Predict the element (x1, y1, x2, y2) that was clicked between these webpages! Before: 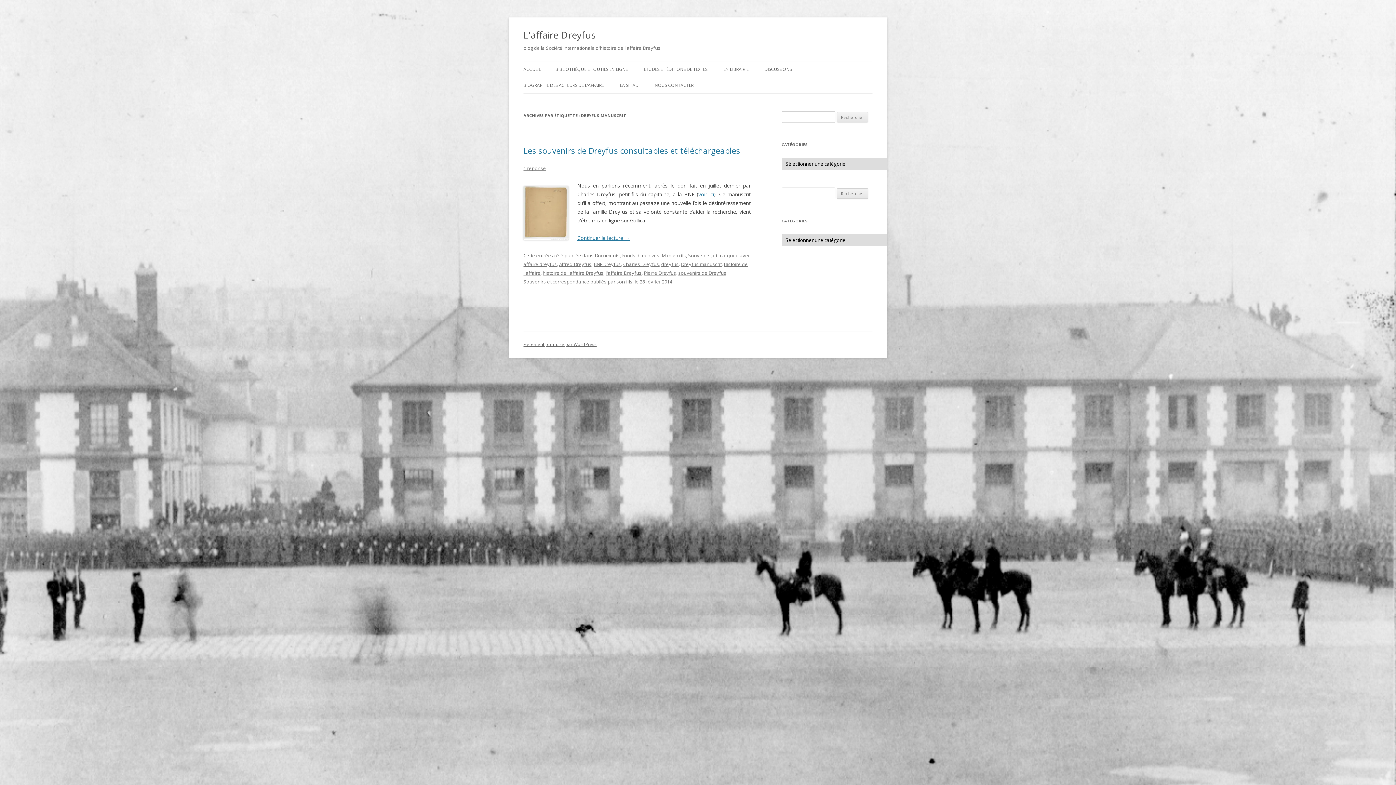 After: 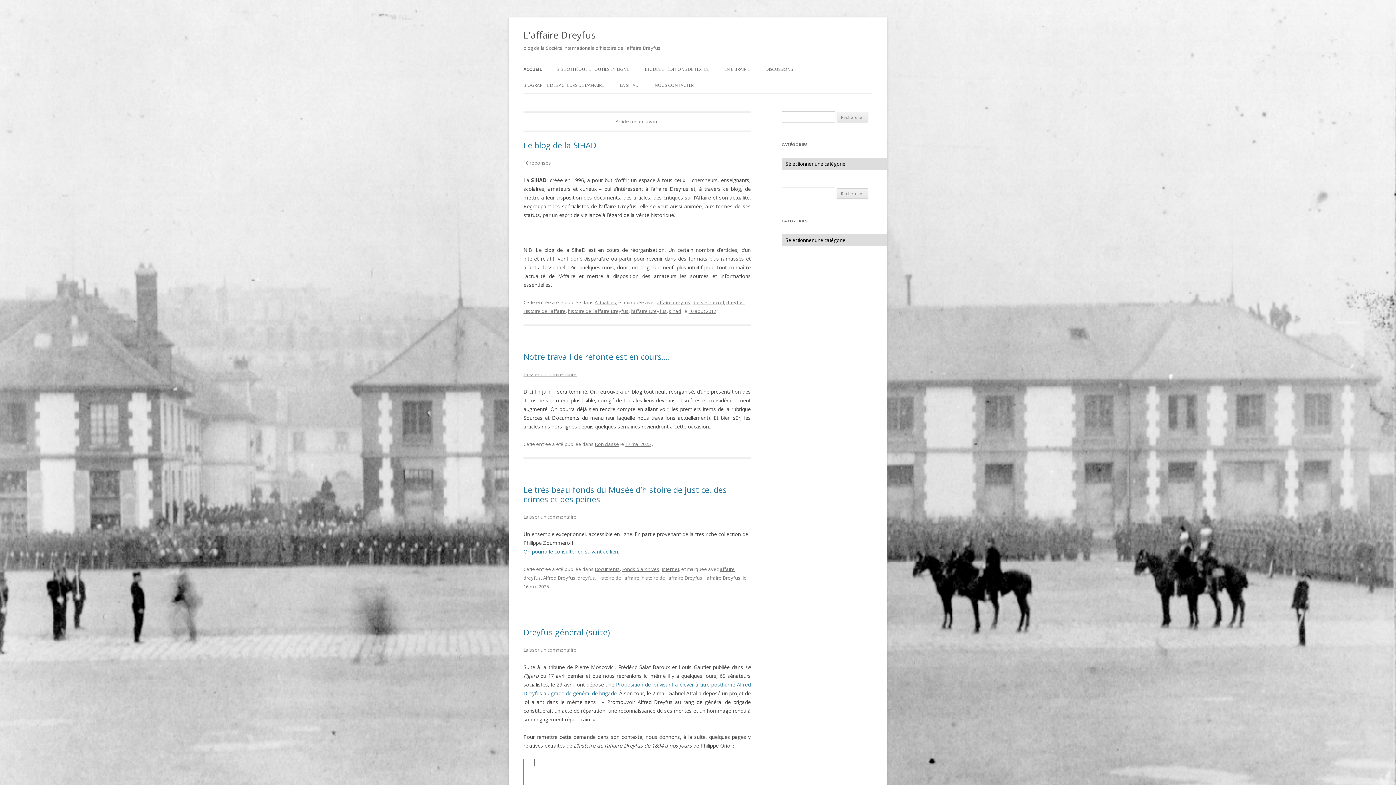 Action: bbox: (523, 26, 595, 43) label: L'affaire Dreyfus